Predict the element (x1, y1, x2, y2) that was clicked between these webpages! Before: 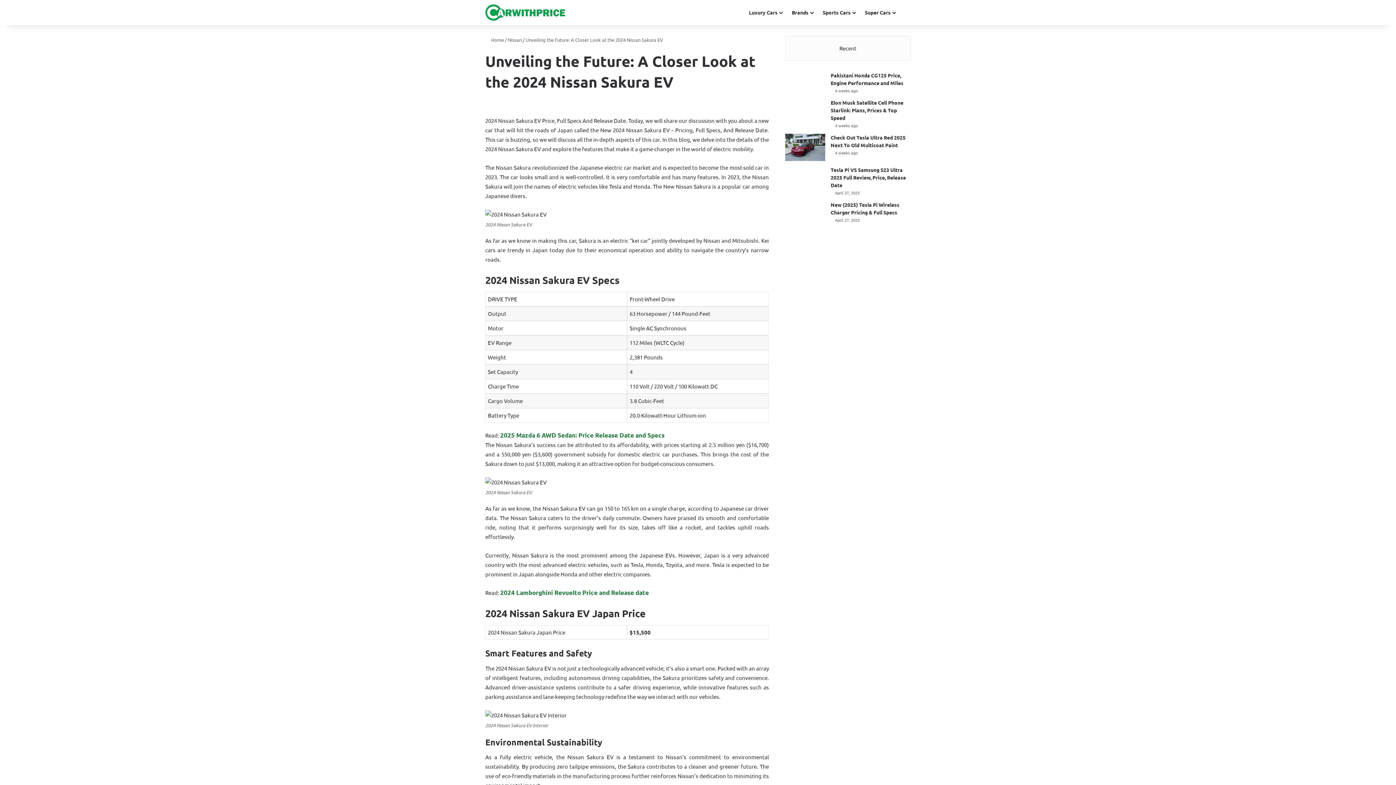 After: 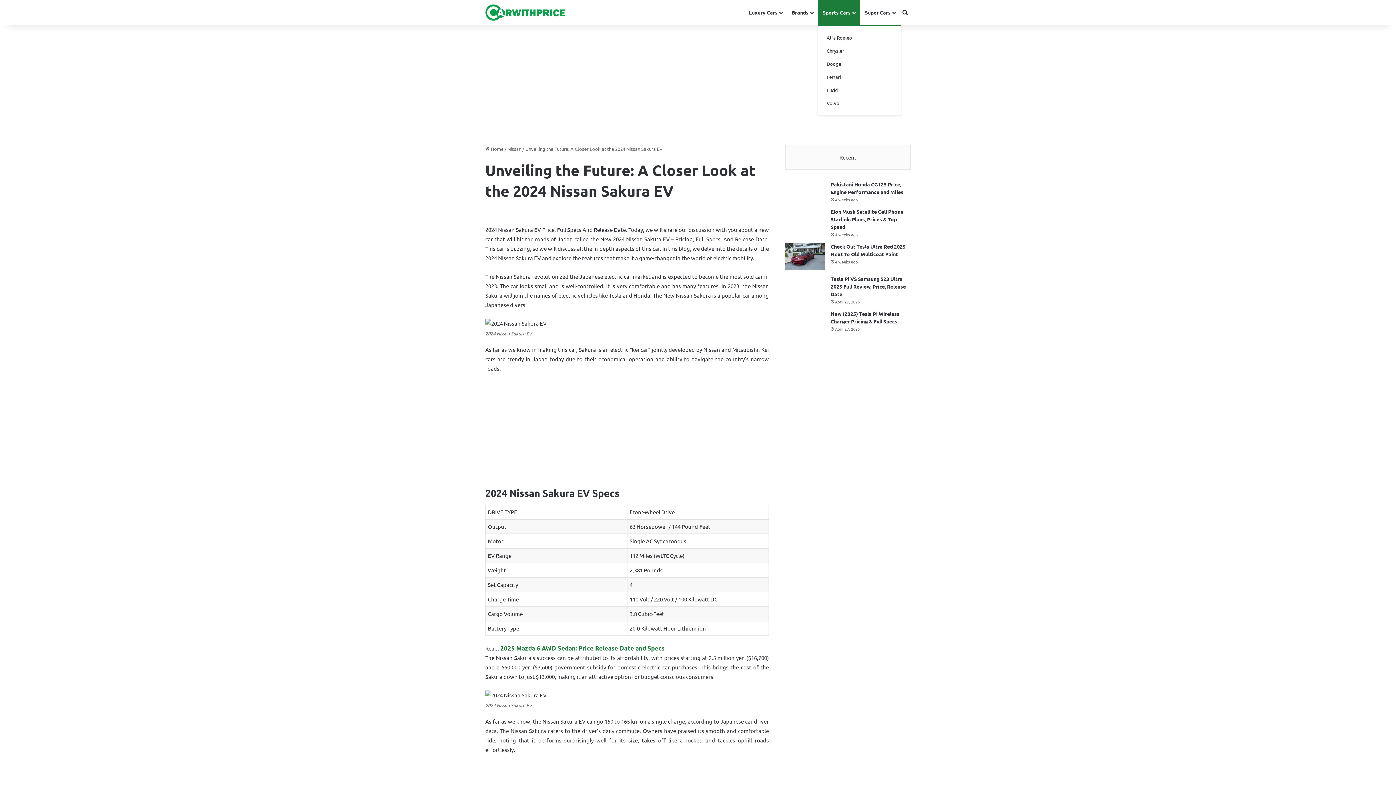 Action: label: Sports Cars bbox: (817, 0, 860, 25)